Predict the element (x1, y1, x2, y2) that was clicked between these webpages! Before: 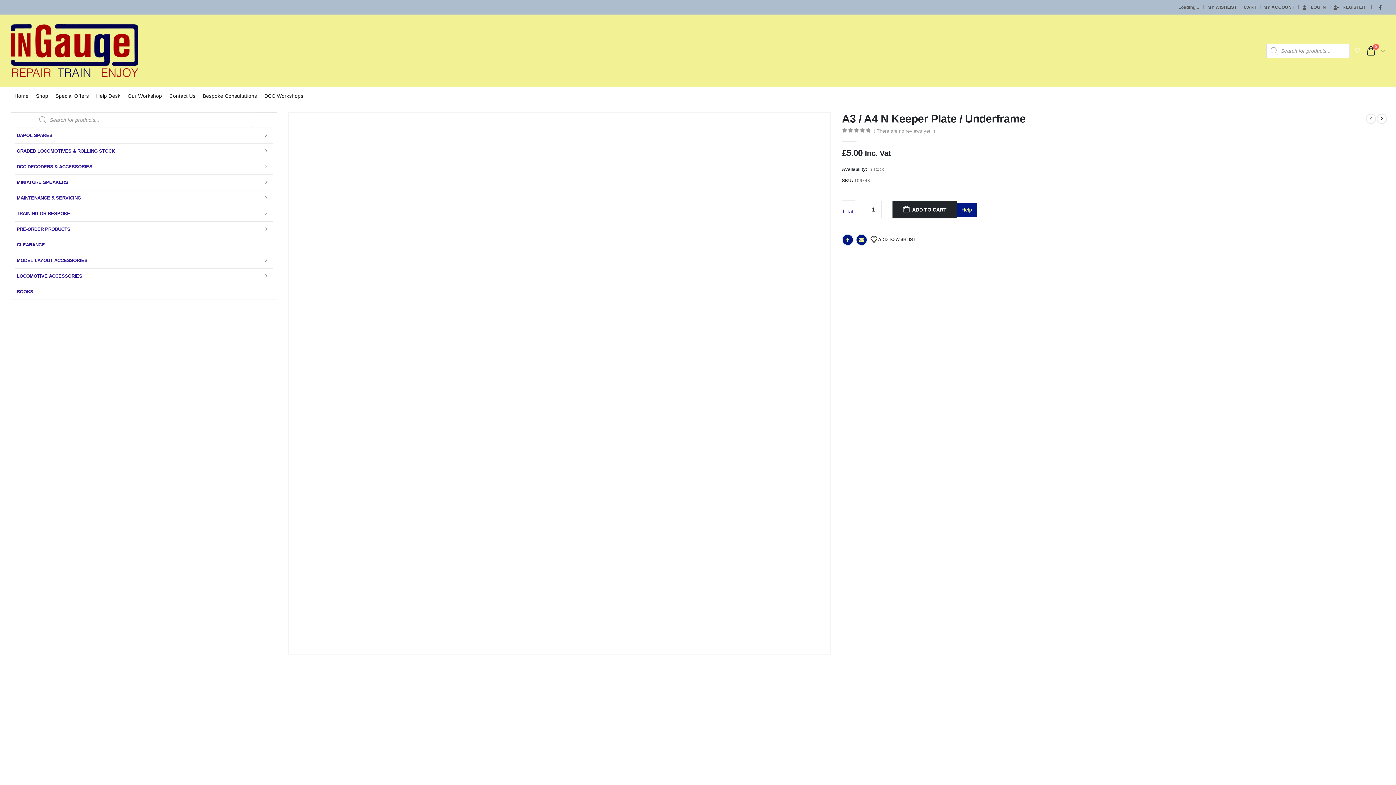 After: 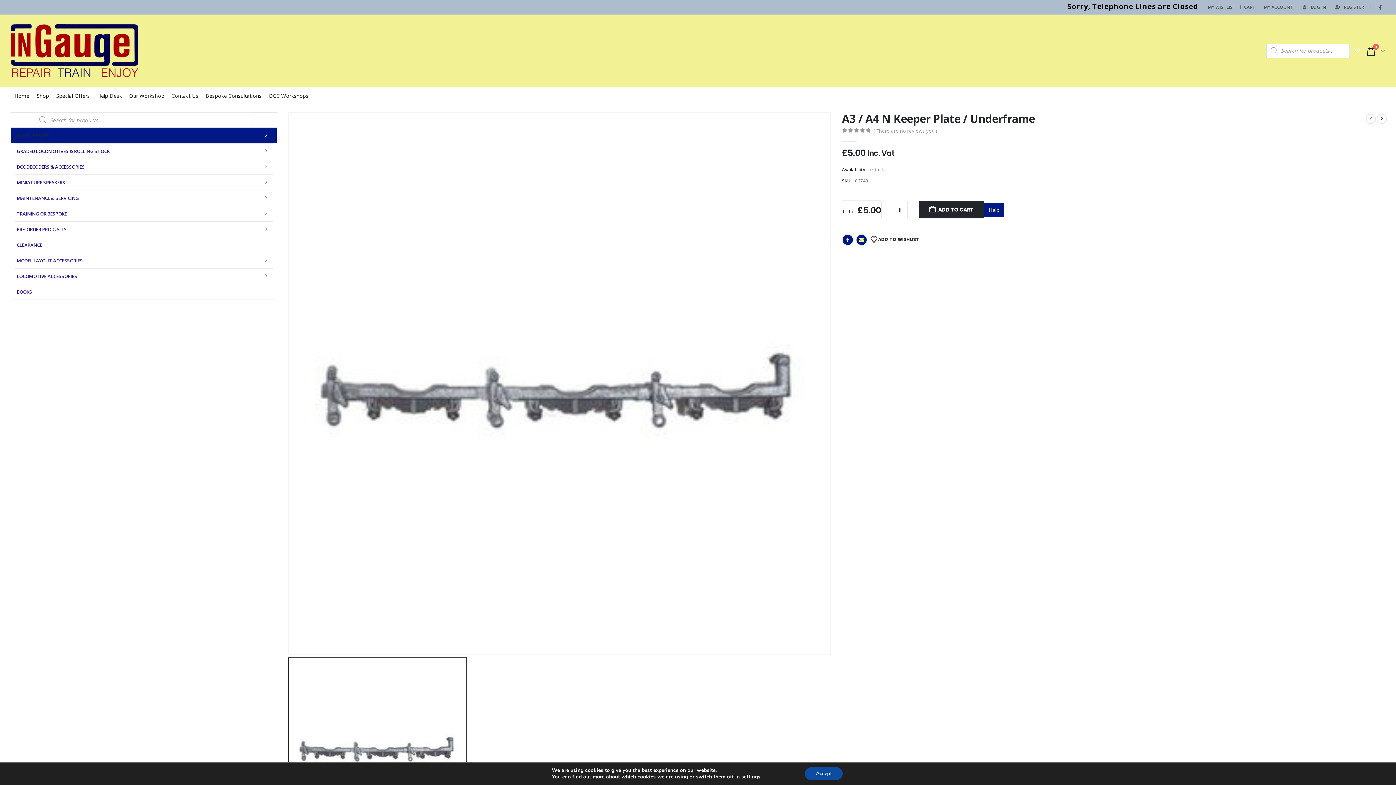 Action: label: DAPOL SPARES bbox: (14, 127, 273, 142)